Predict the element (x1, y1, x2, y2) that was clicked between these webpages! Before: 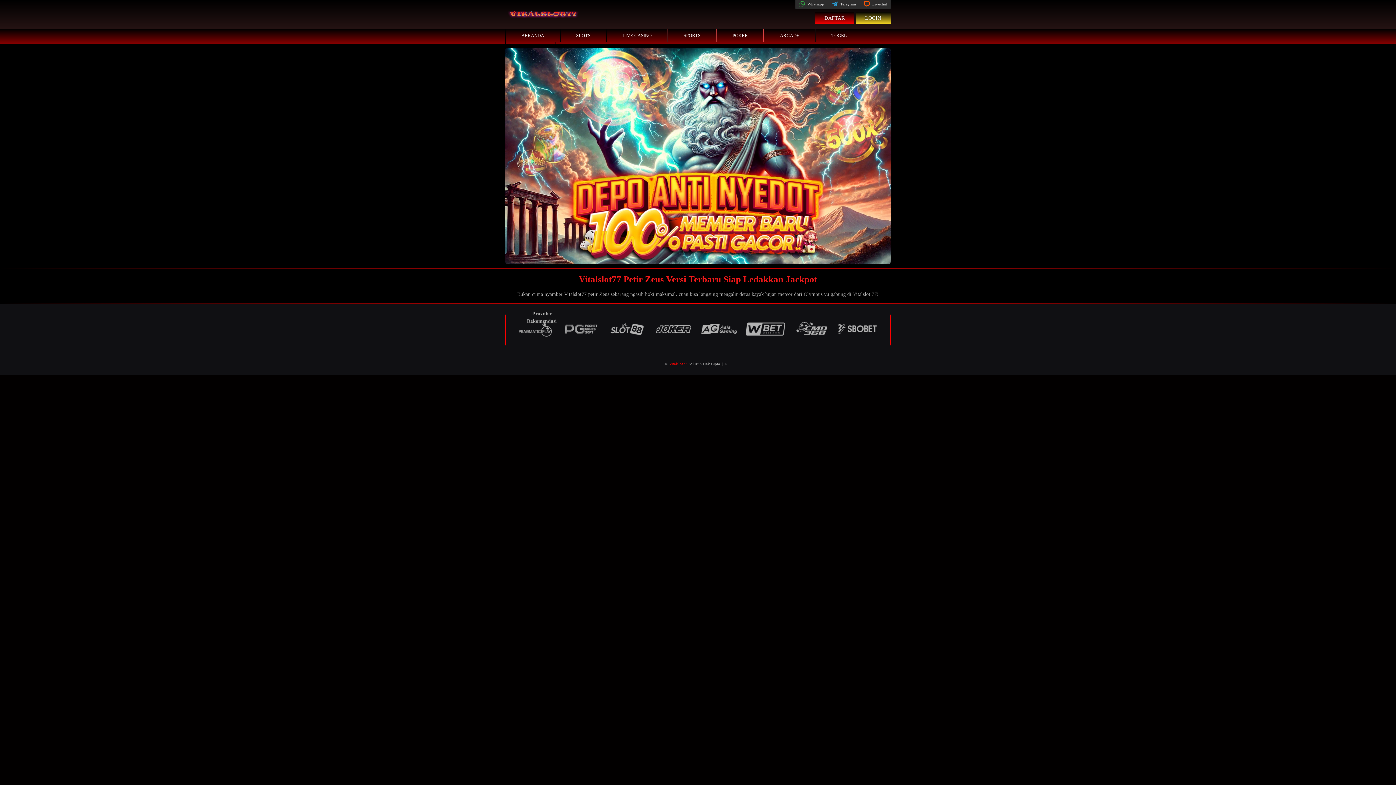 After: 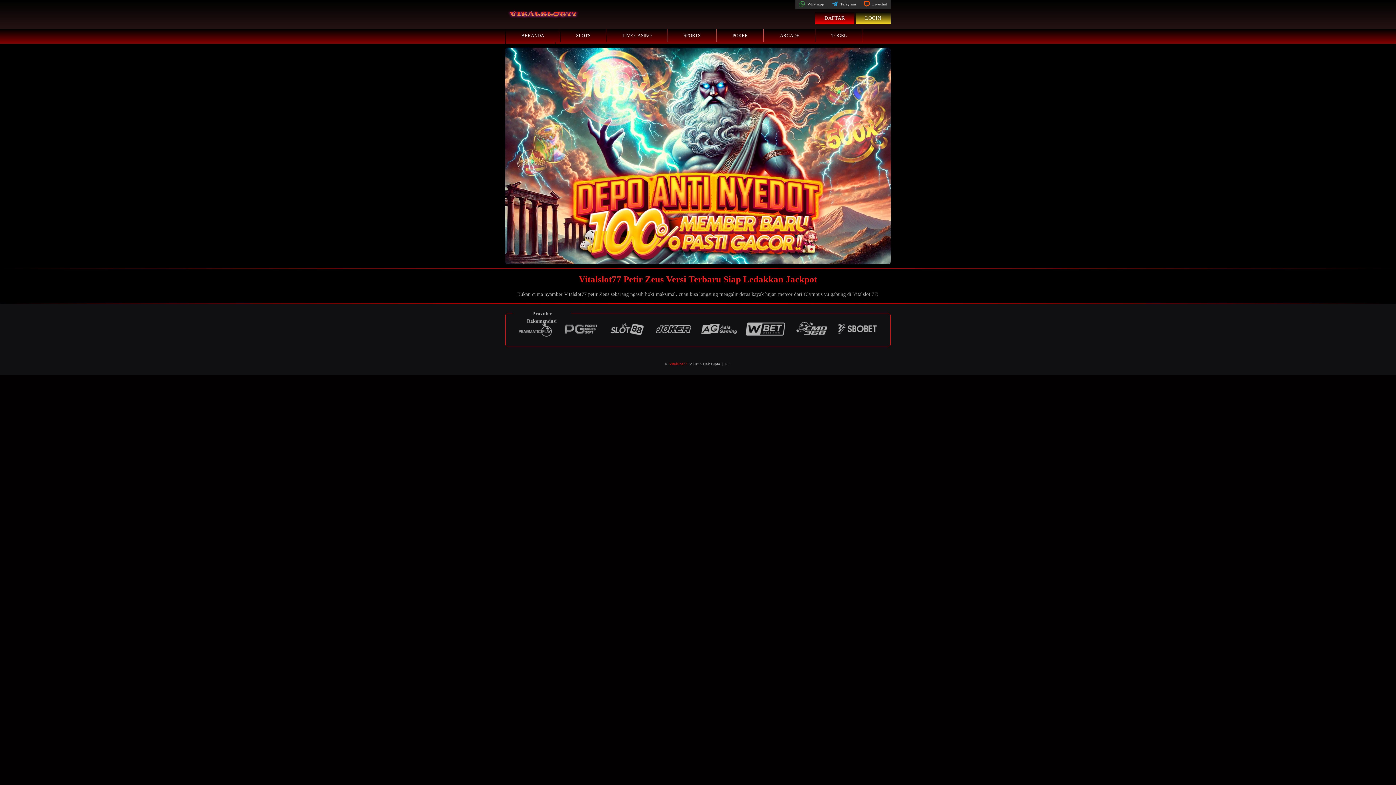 Action: bbox: (505, 19, 582, 25)